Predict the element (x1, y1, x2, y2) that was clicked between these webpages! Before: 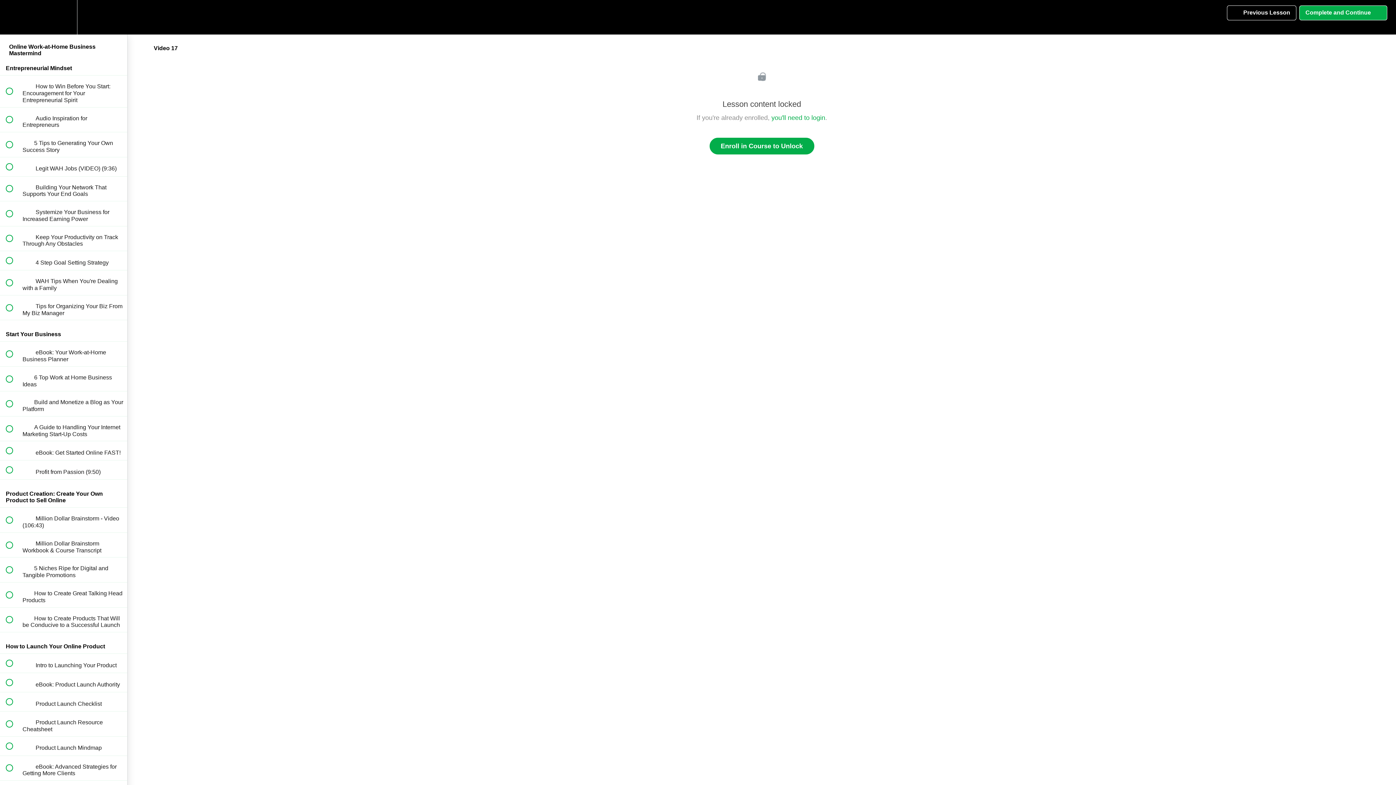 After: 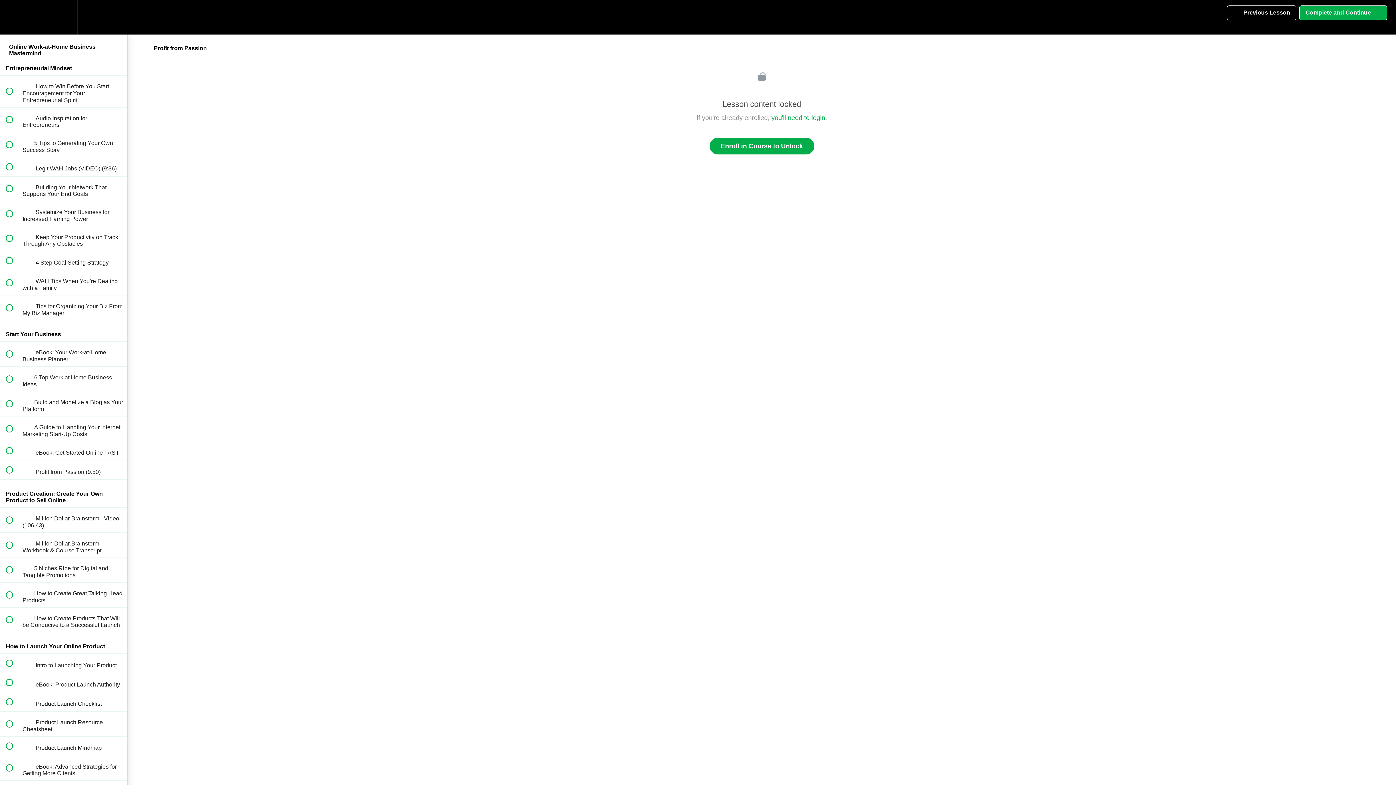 Action: bbox: (0, 460, 127, 479) label:  
 Profit from Passion (9:50)